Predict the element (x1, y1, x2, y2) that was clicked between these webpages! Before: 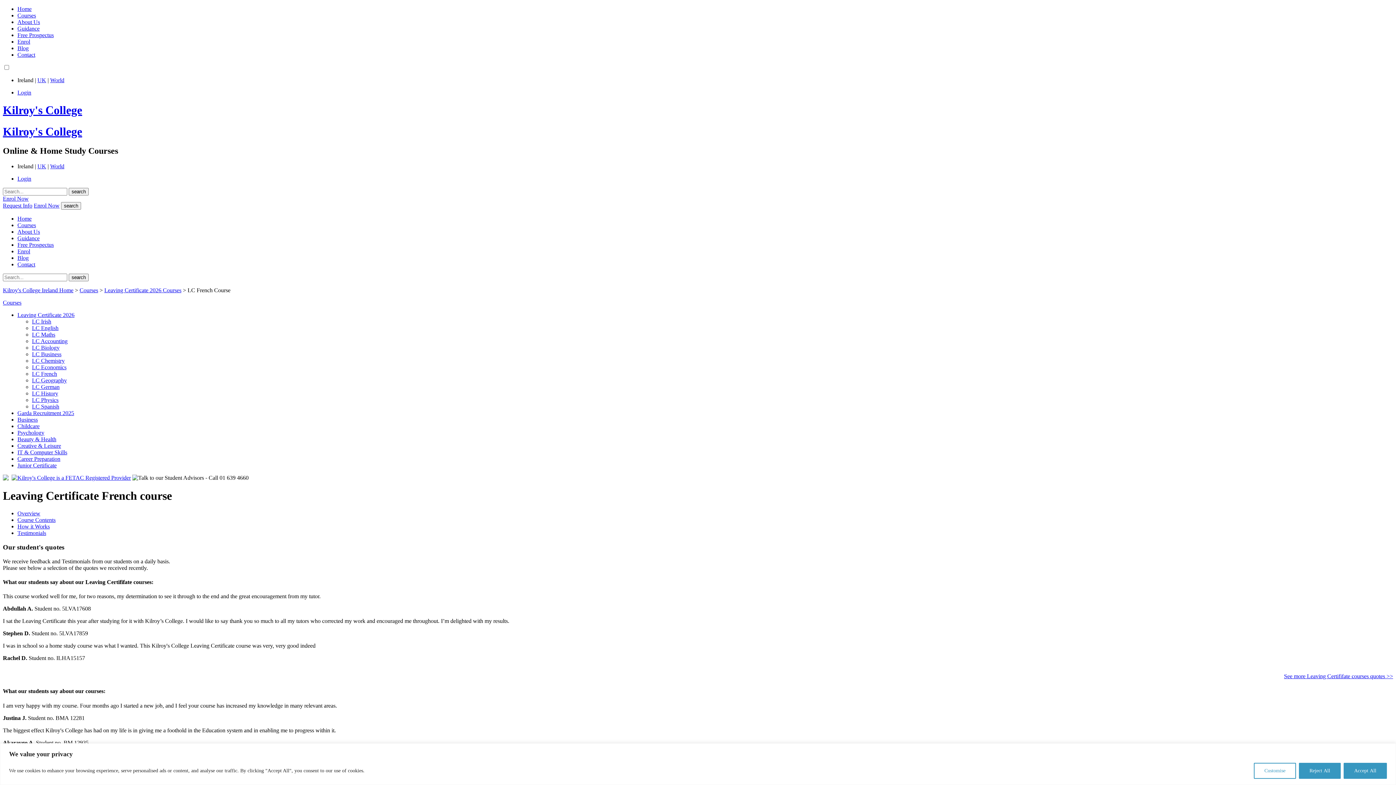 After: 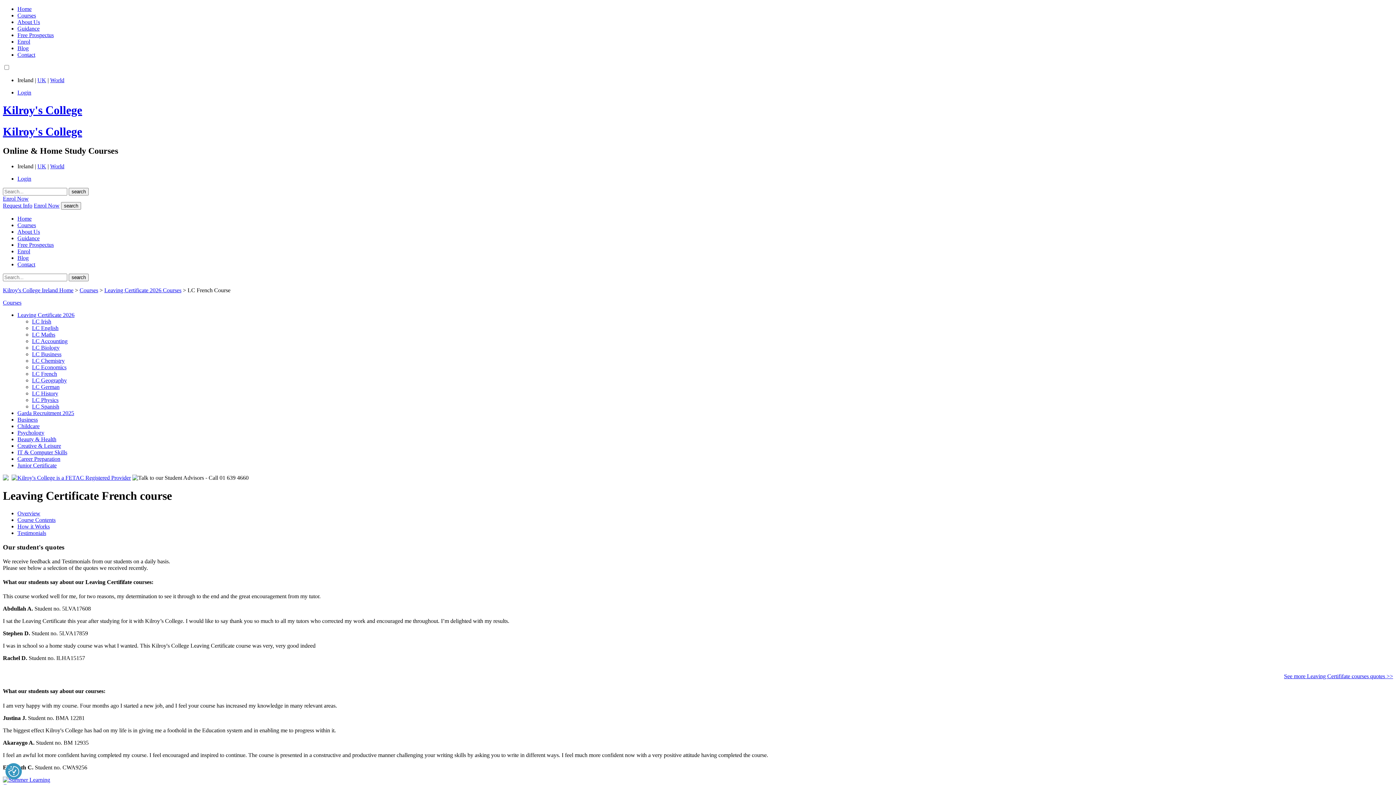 Action: bbox: (1344, 763, 1387, 779) label: Accept All